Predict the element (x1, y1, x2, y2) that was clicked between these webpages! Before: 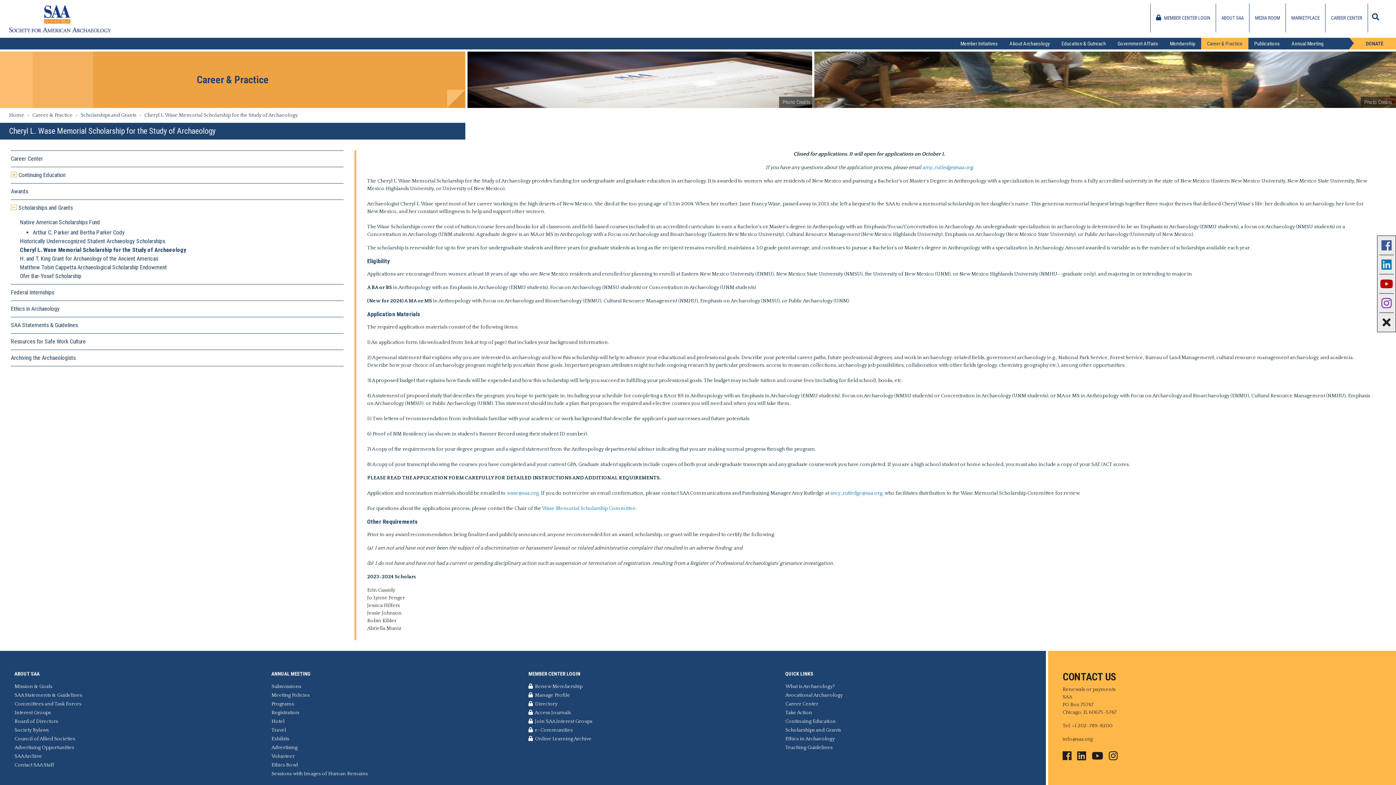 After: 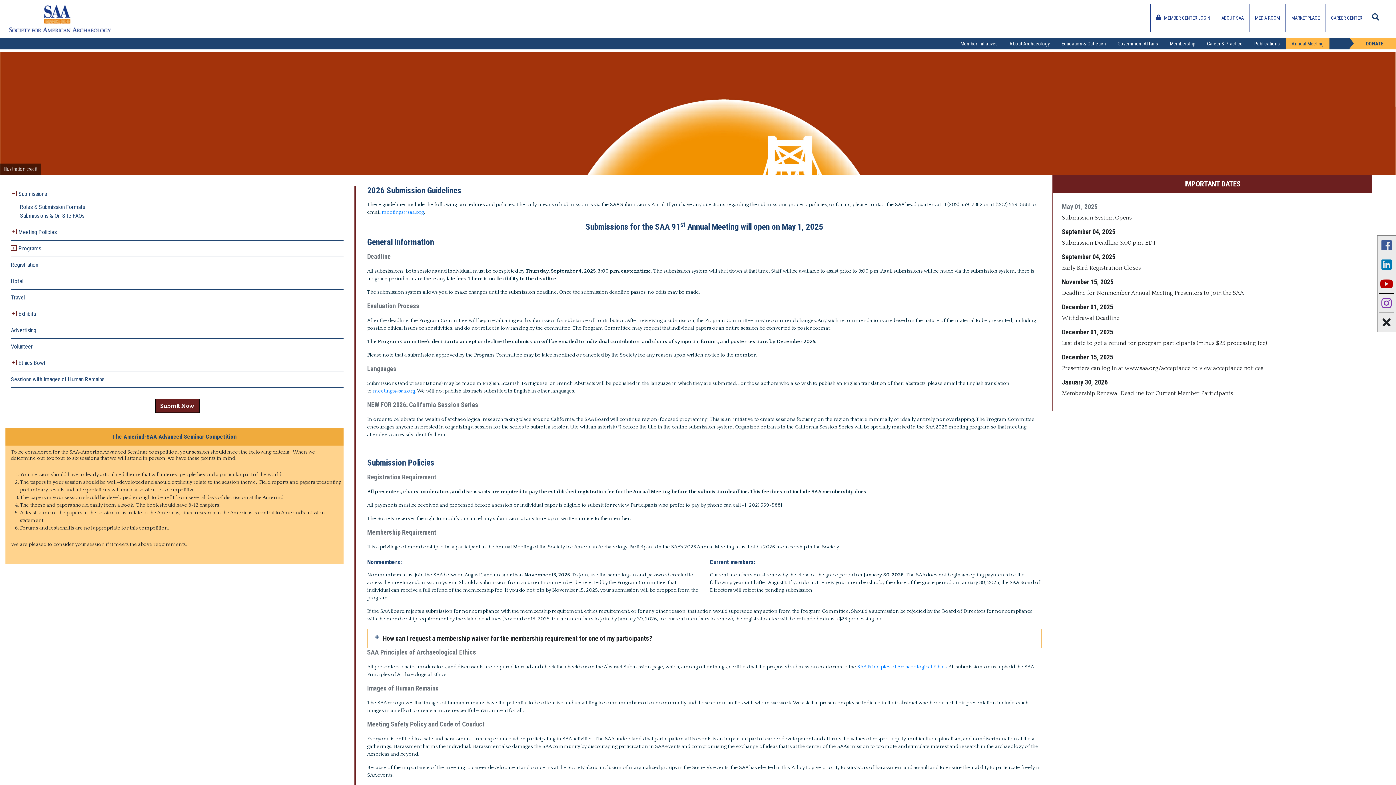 Action: bbox: (271, 684, 301, 689) label: Submissions